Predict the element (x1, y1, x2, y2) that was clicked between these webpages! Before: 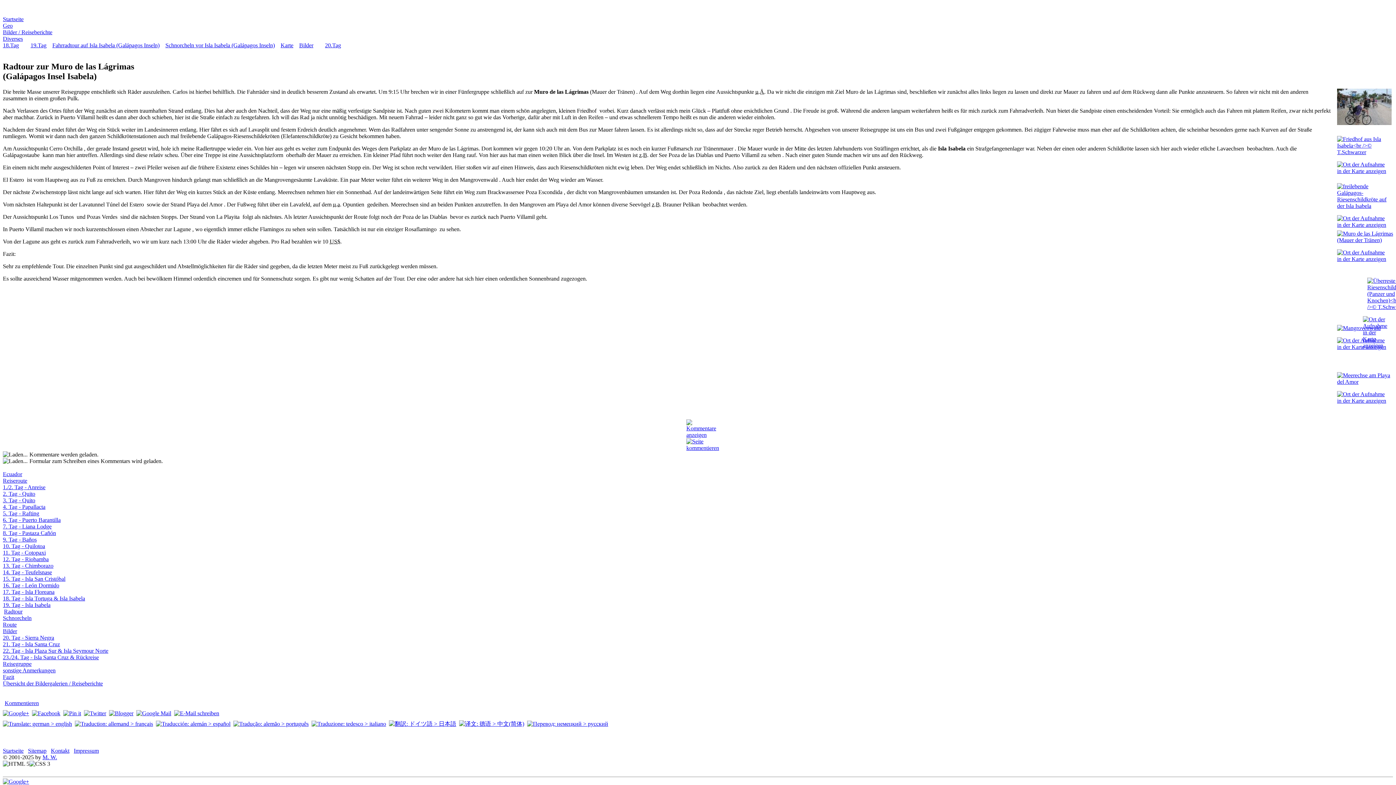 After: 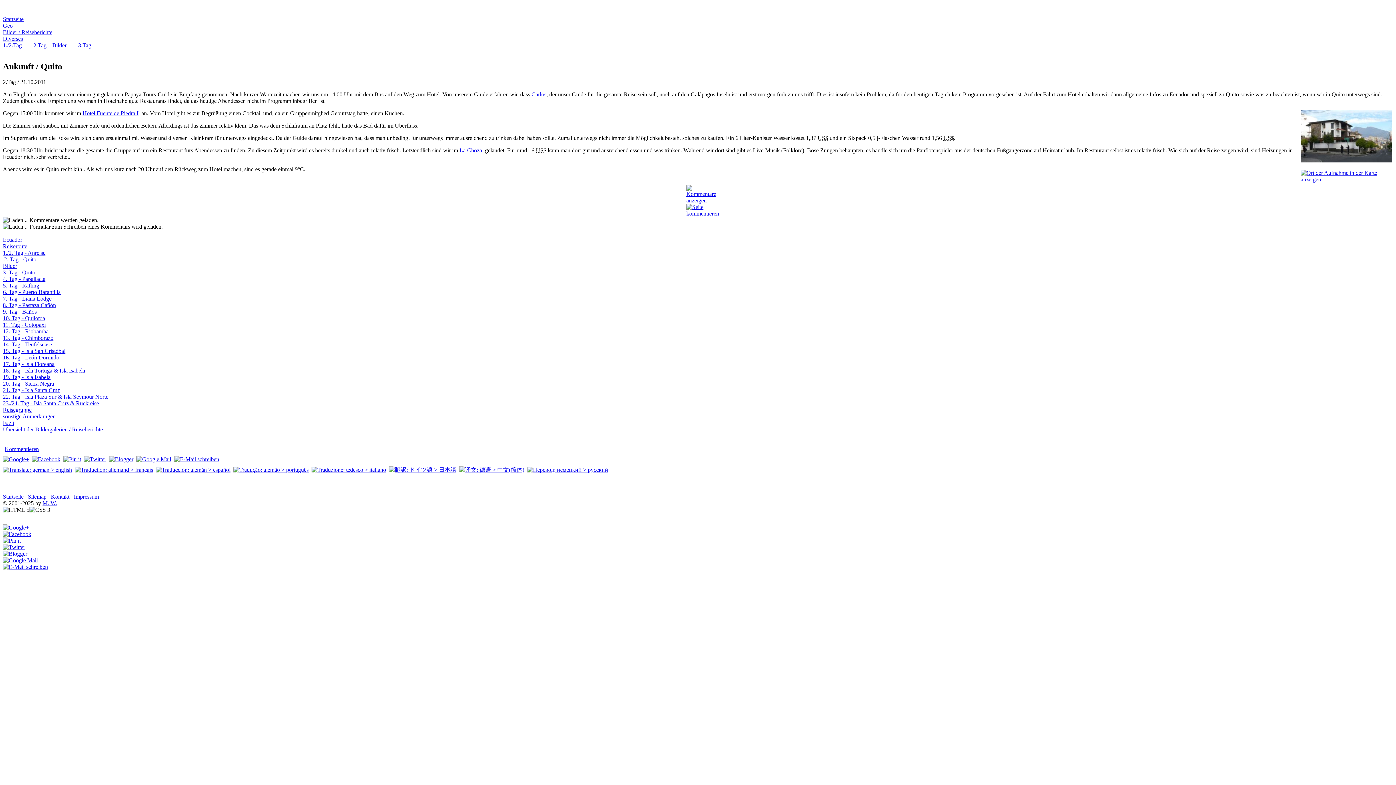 Action: bbox: (2, 490, 35, 497) label: 2. Tag - Quito